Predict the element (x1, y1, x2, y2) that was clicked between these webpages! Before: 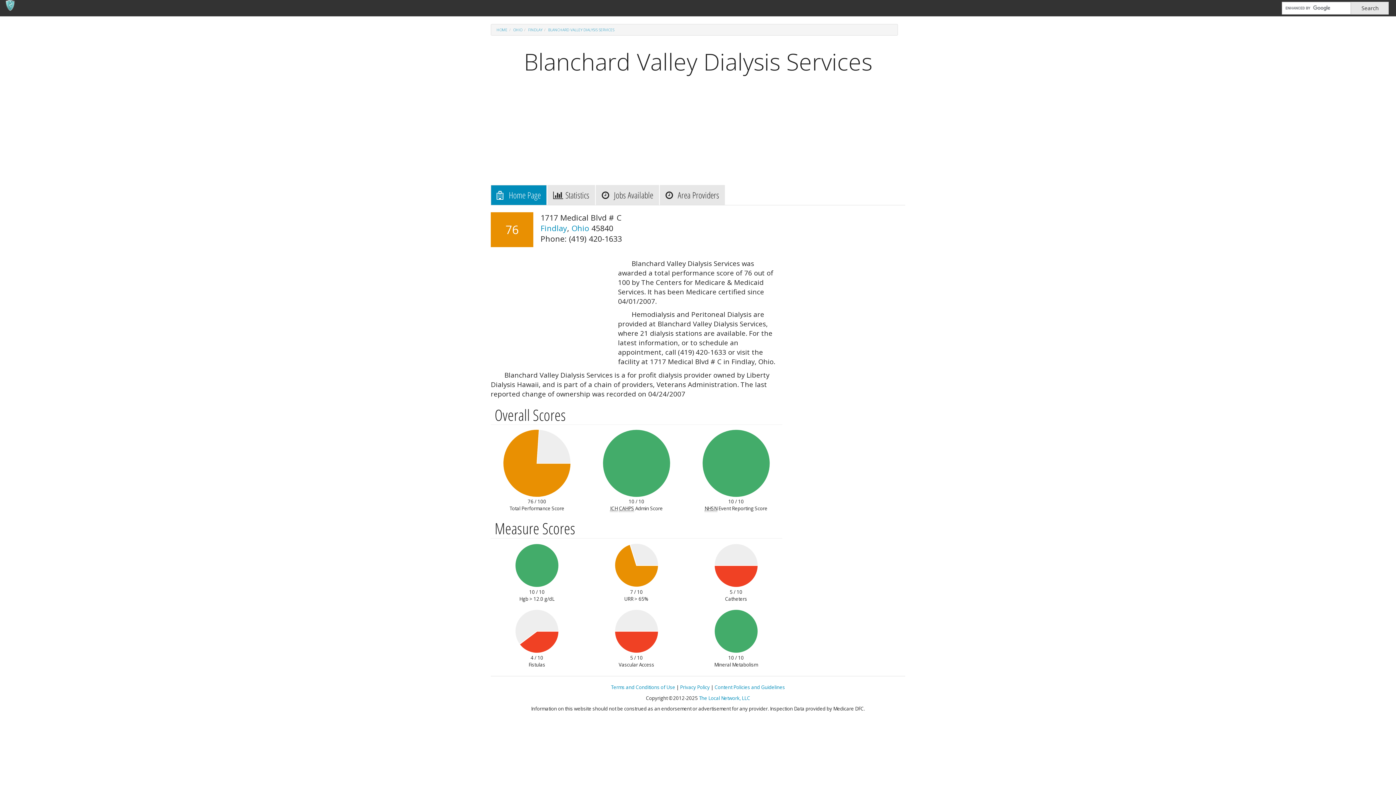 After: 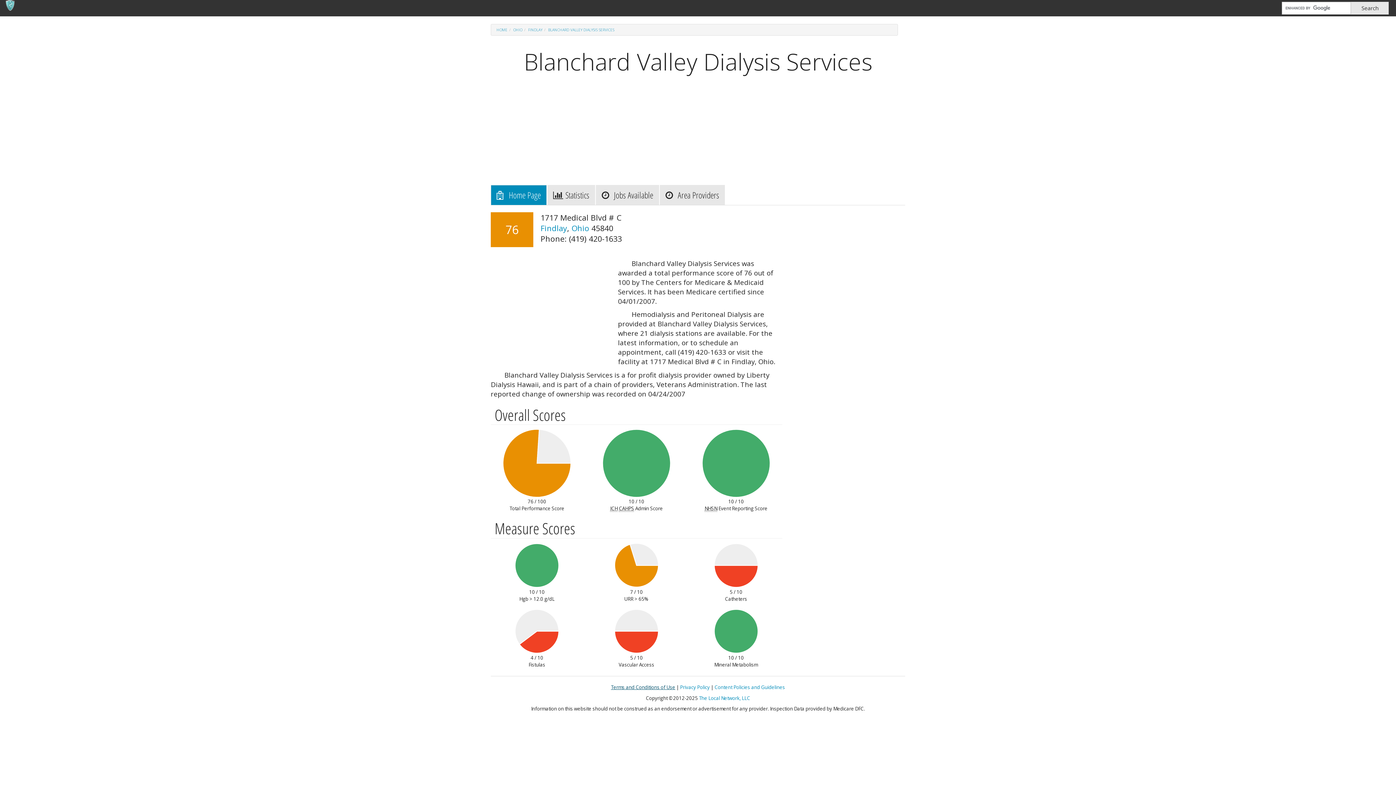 Action: bbox: (611, 684, 675, 690) label: Terms and Conditions of Use